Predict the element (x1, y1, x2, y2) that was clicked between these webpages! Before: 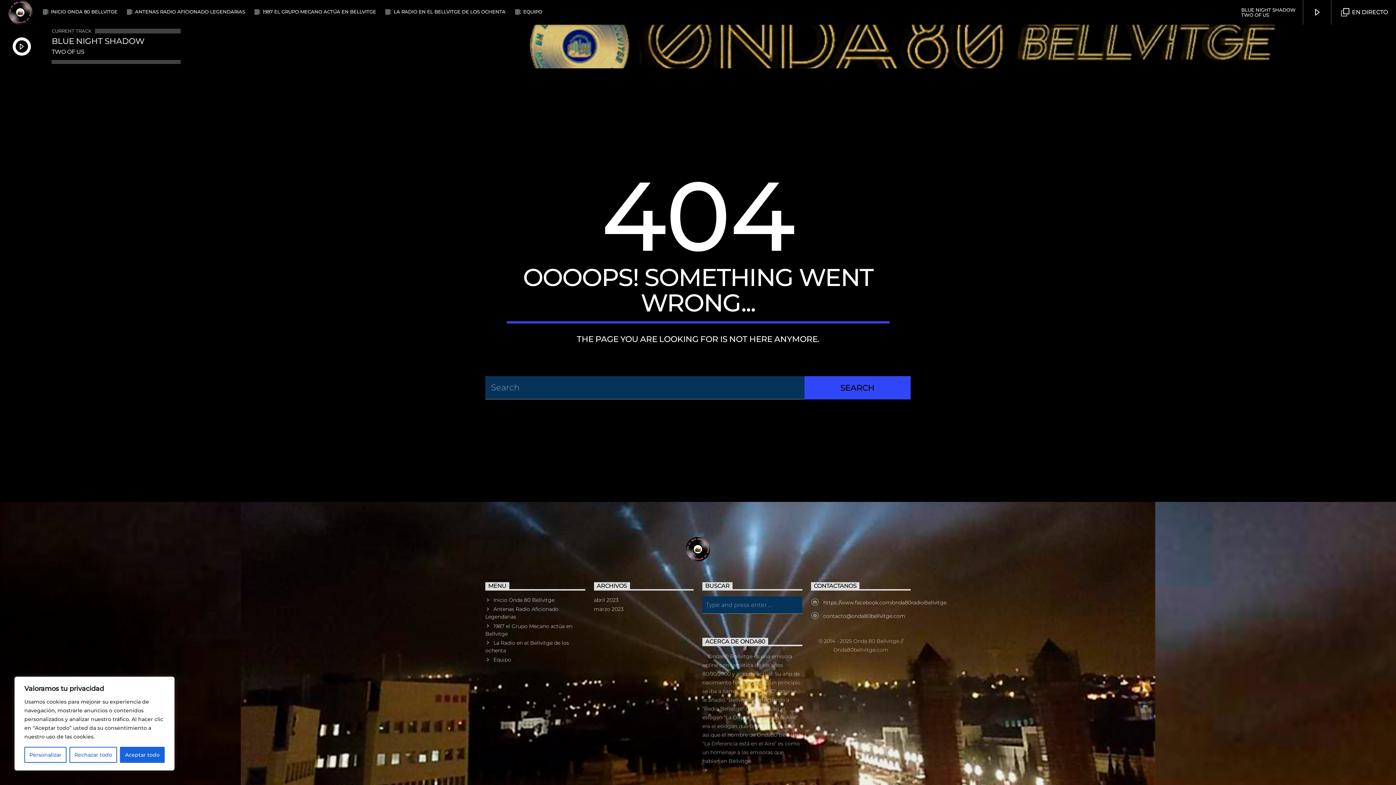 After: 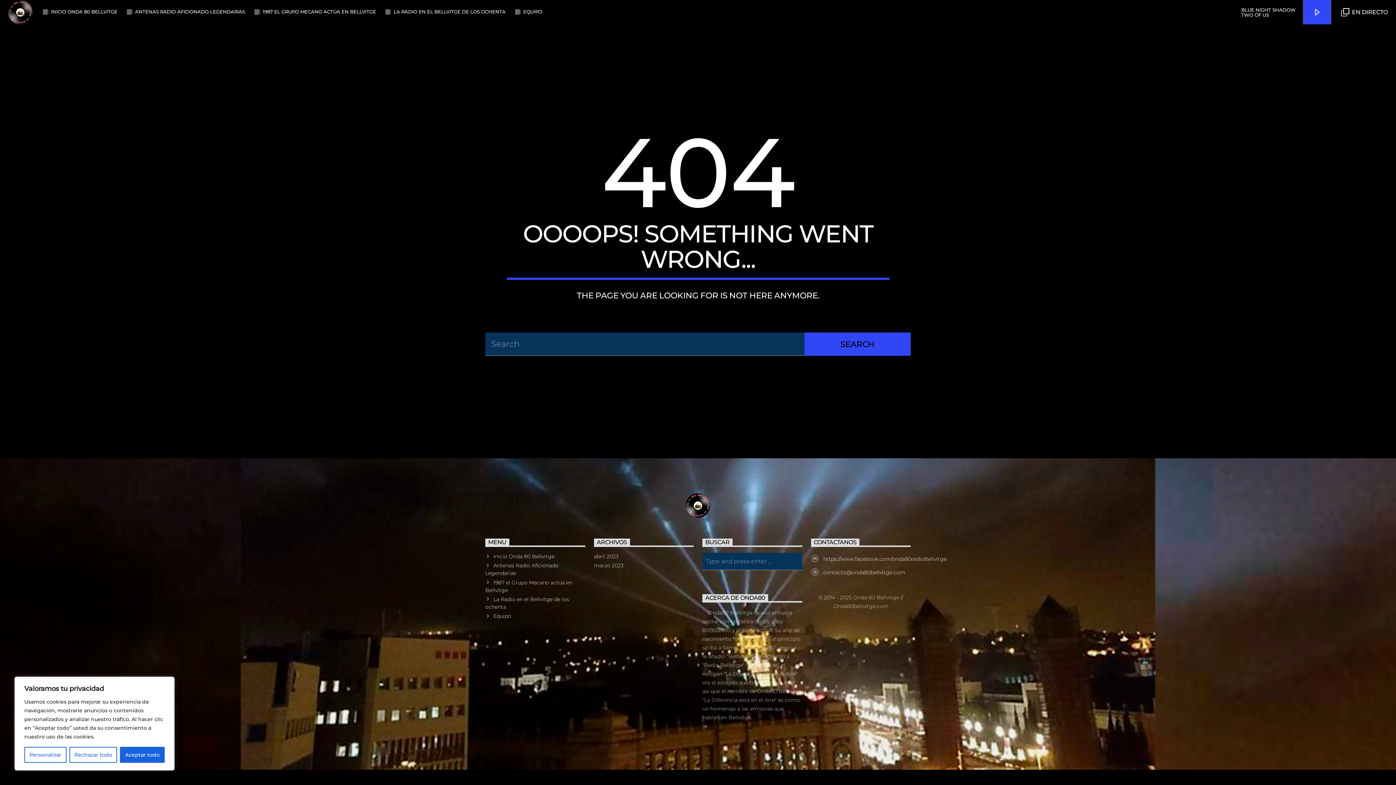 Action: bbox: (1303, 0, 1331, 24)